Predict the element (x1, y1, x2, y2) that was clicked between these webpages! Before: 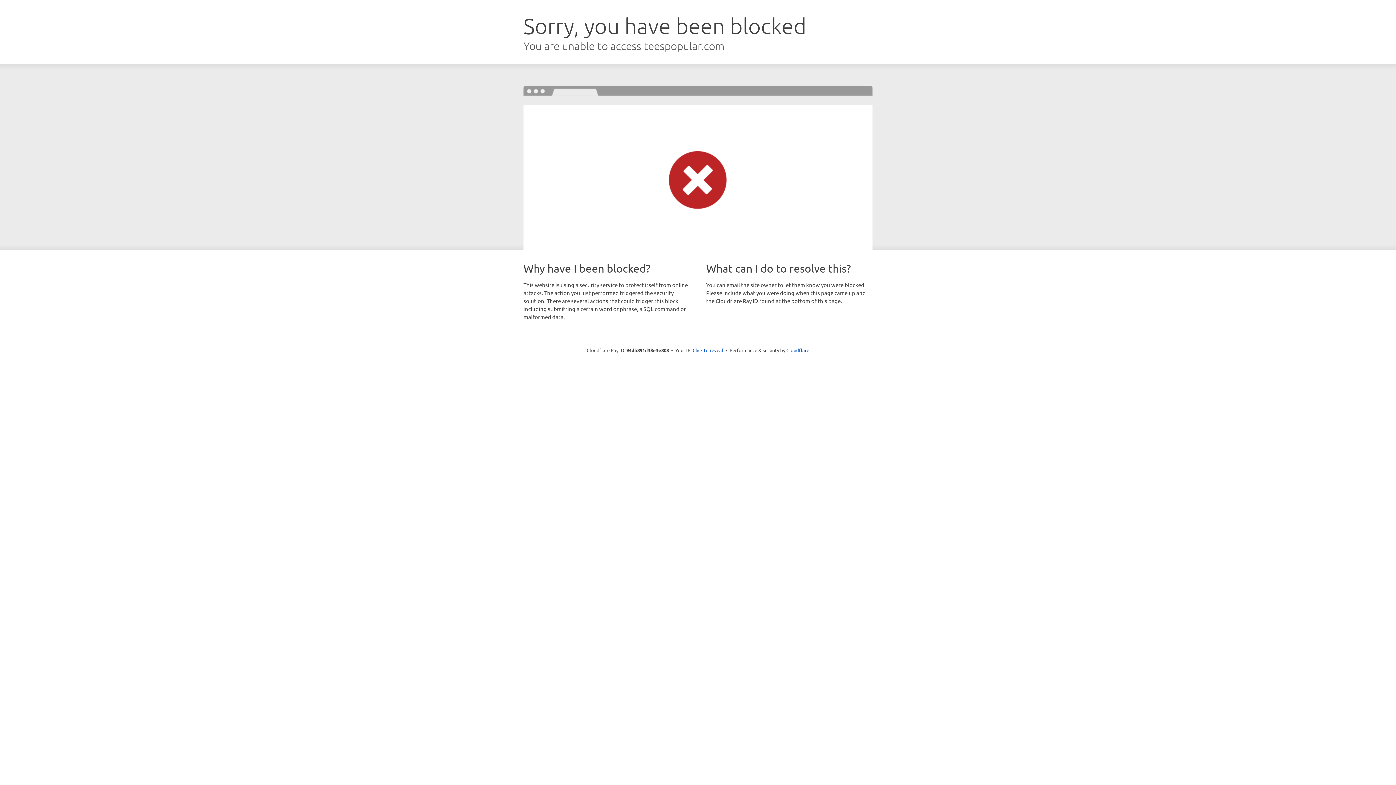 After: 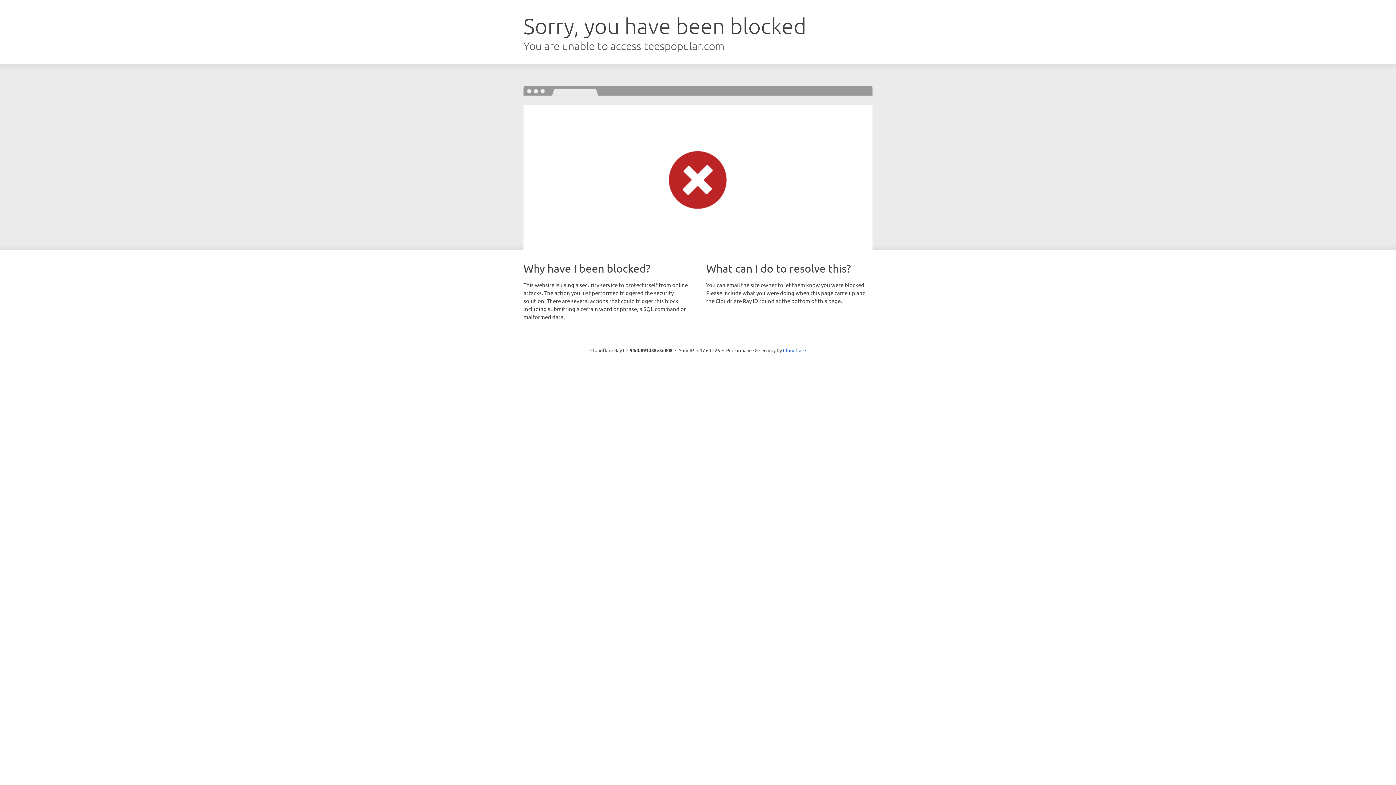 Action: label: Click to reveal bbox: (692, 346, 723, 353)